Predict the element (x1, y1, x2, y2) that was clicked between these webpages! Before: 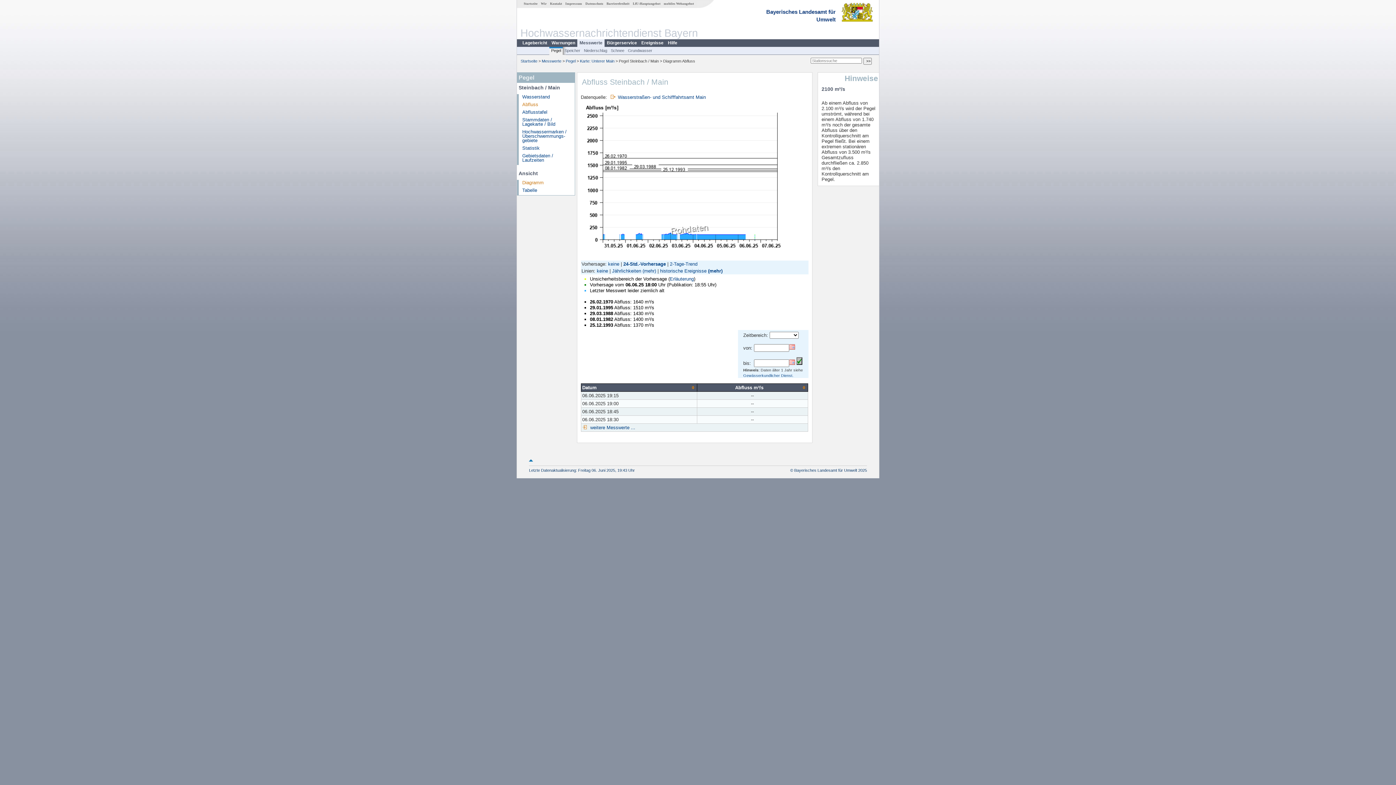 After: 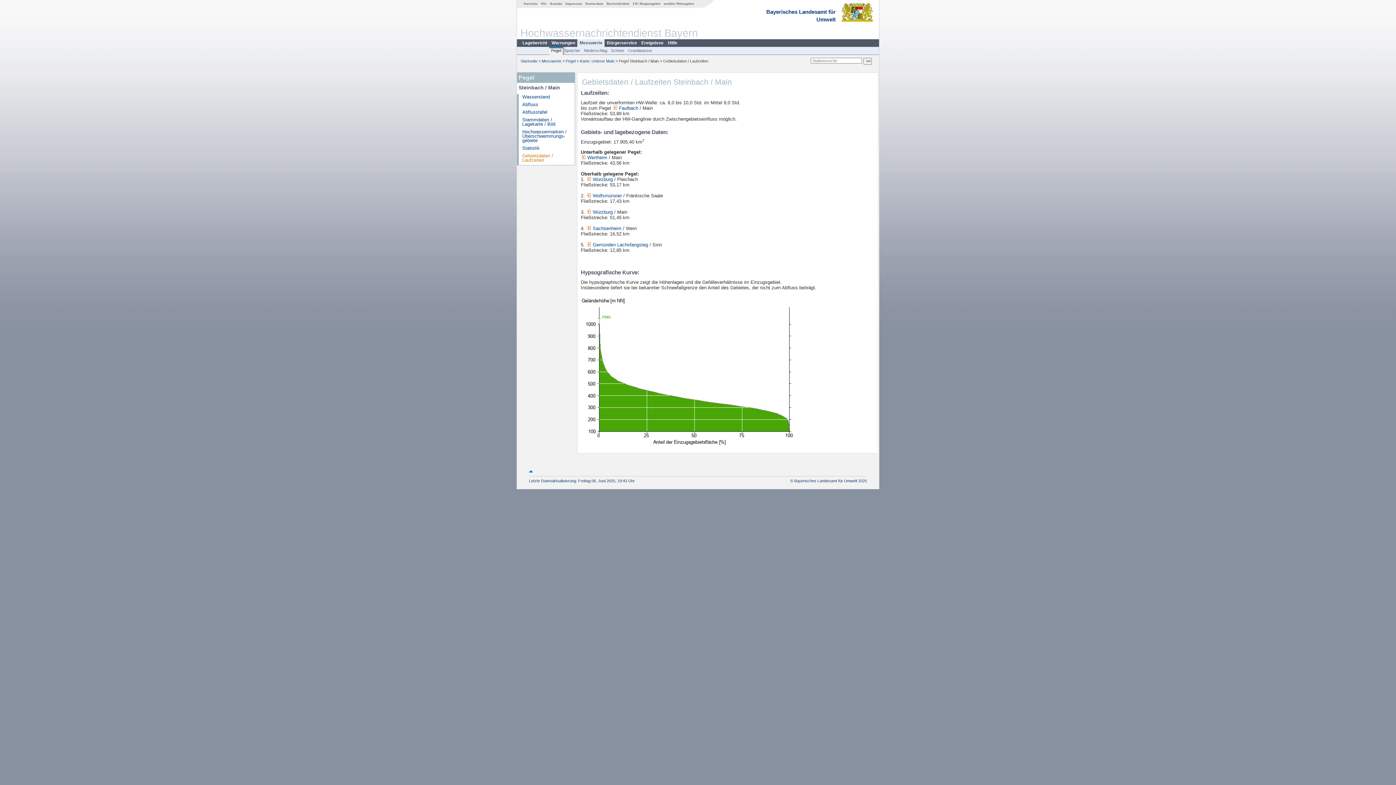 Action: bbox: (522, 153, 553, 162) label: Gebietsdaten / Laufzeiten